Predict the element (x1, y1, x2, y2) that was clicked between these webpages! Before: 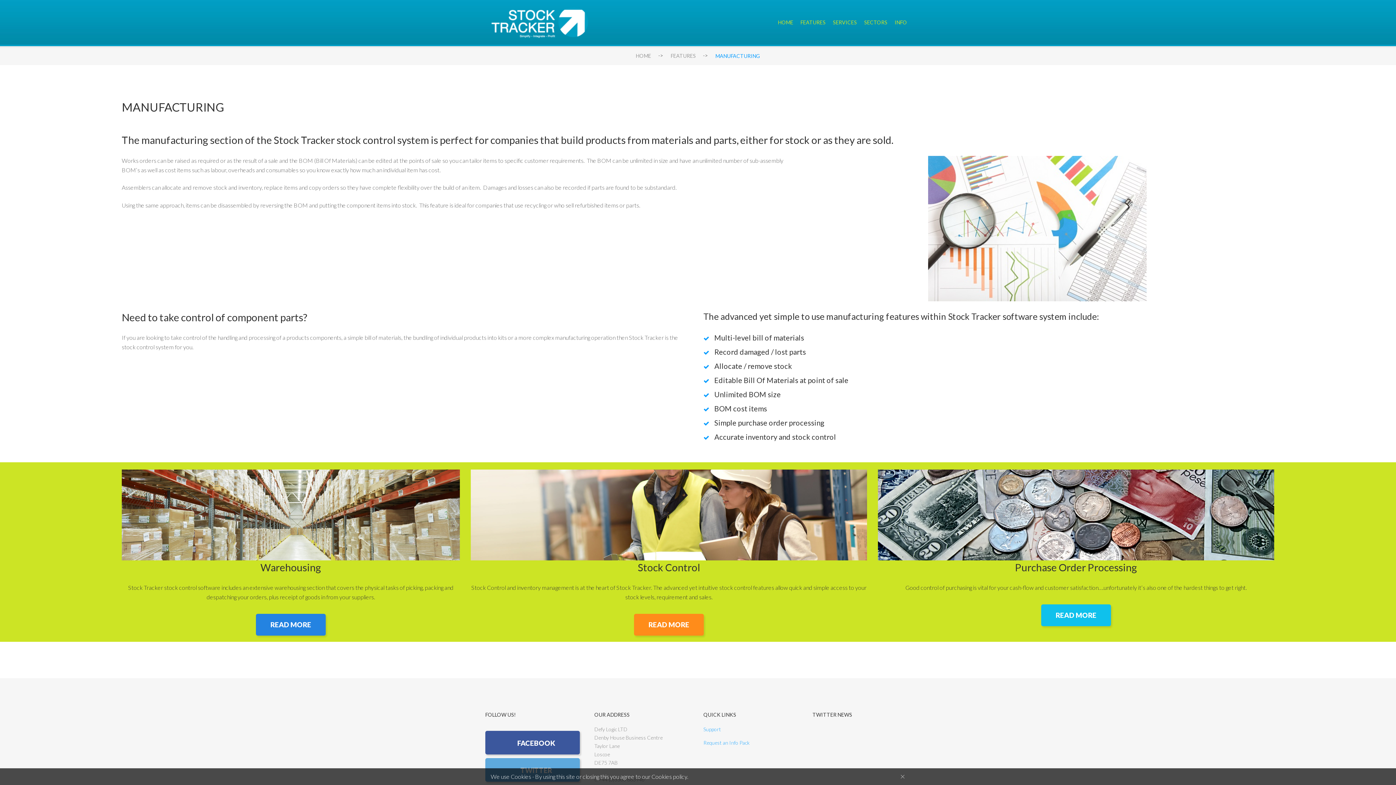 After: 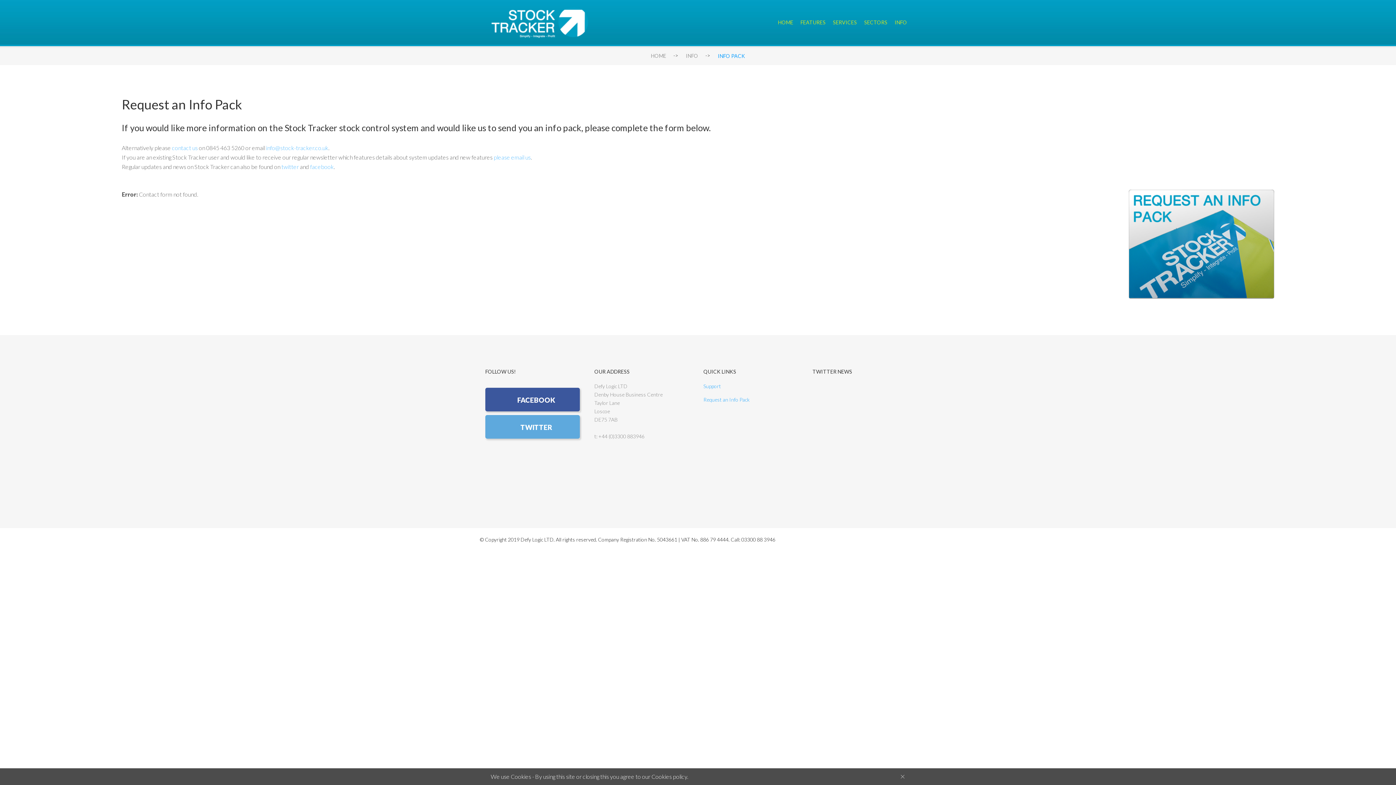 Action: label: Request an Info Pack bbox: (703, 739, 749, 746)